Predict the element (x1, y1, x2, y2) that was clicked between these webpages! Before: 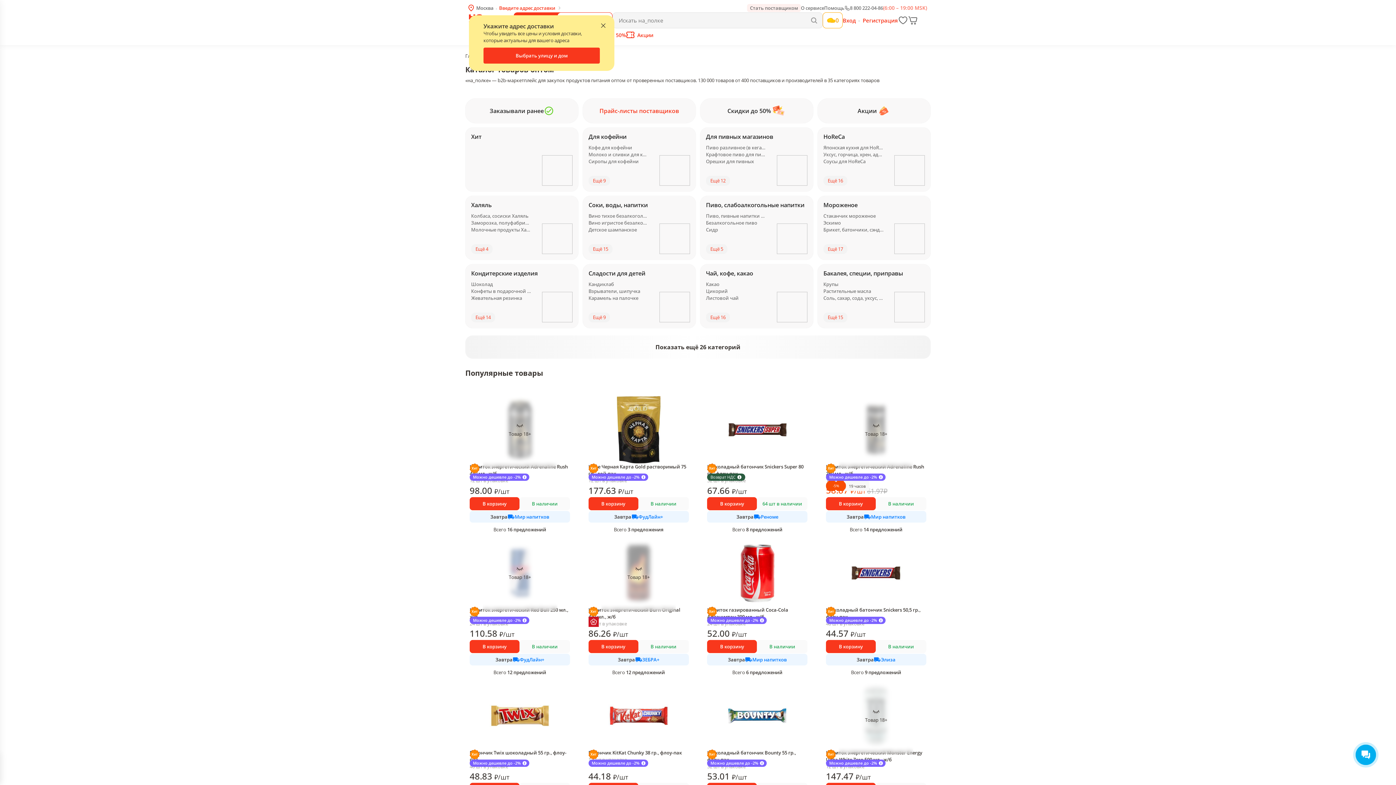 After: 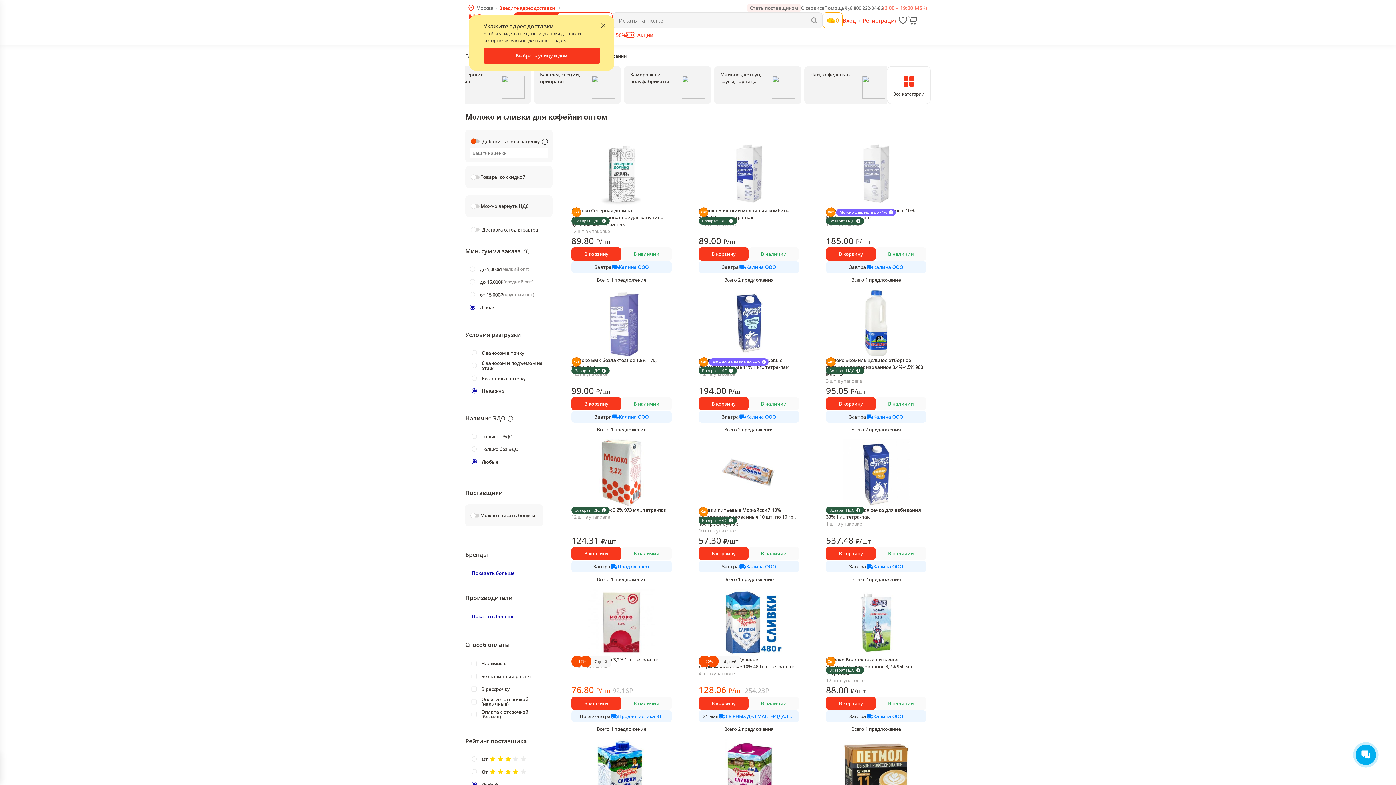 Action: label: Молоко и сливки для кофейни bbox: (588, 151, 648, 158)